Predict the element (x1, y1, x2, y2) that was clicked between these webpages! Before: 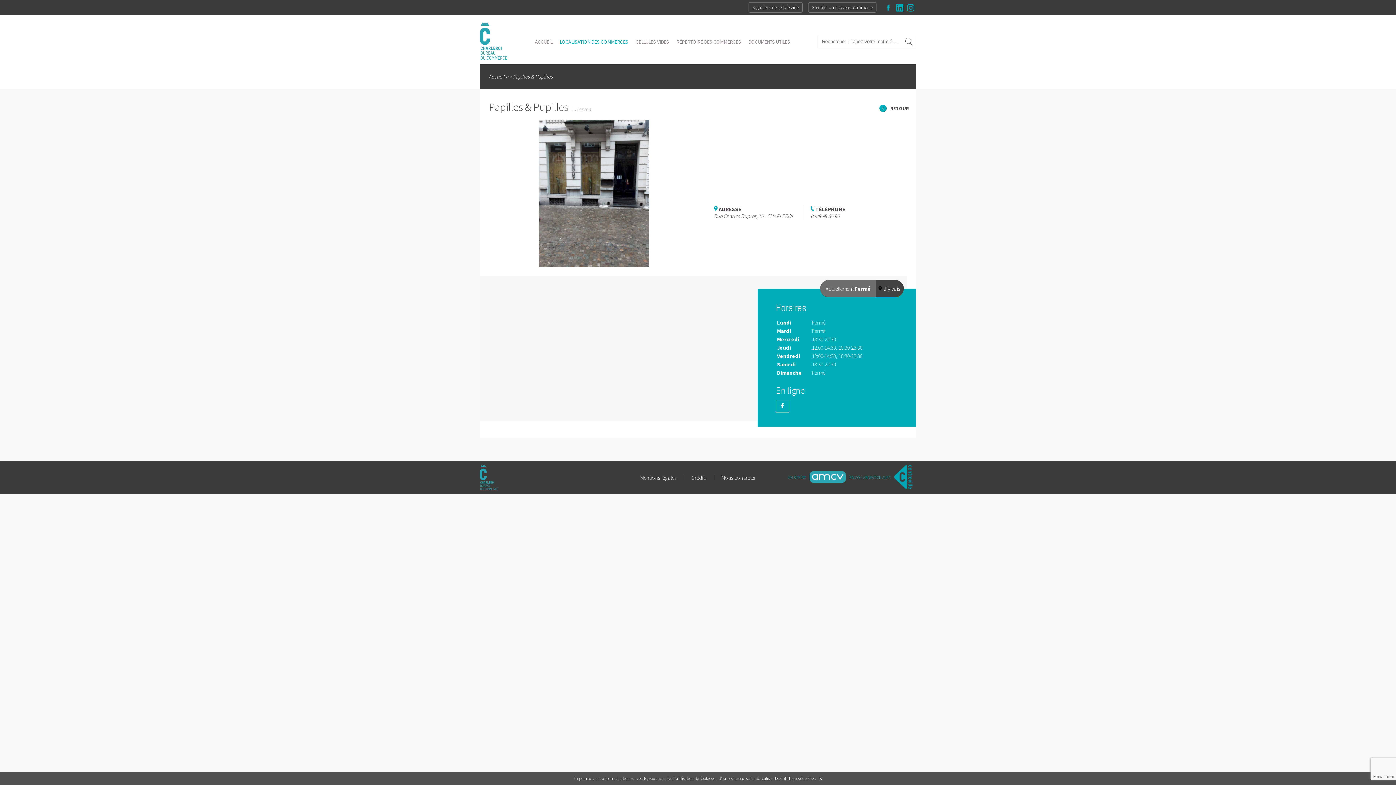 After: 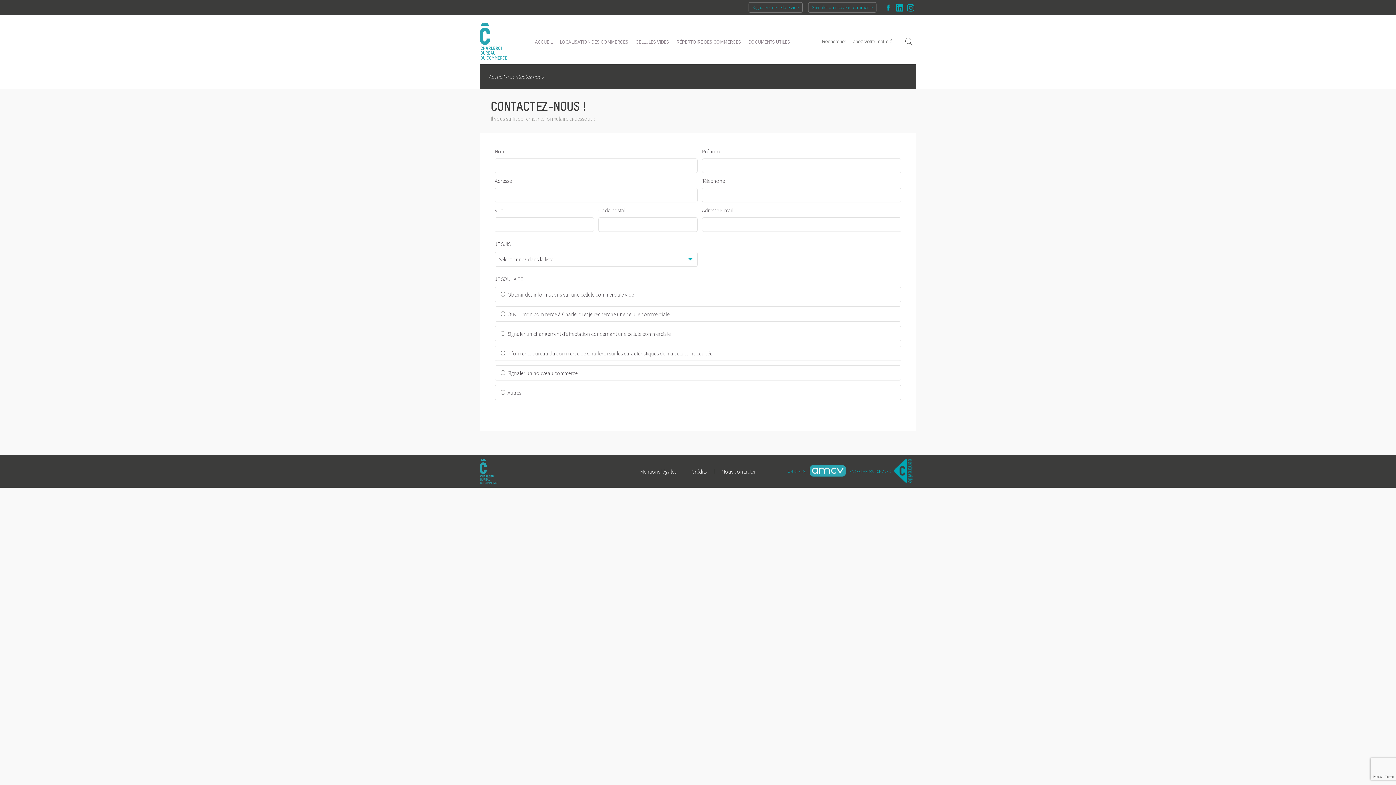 Action: bbox: (721, 474, 756, 481) label: Nous contacter